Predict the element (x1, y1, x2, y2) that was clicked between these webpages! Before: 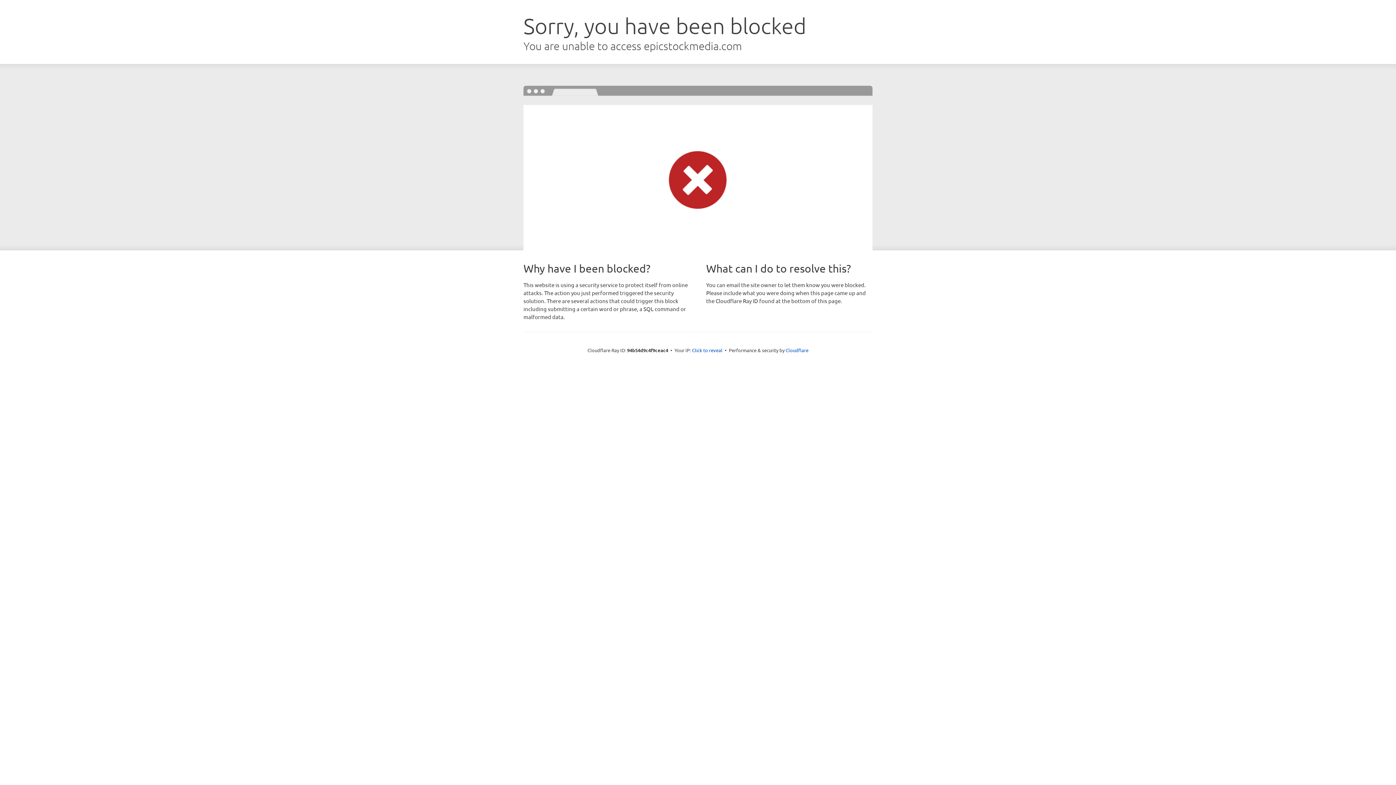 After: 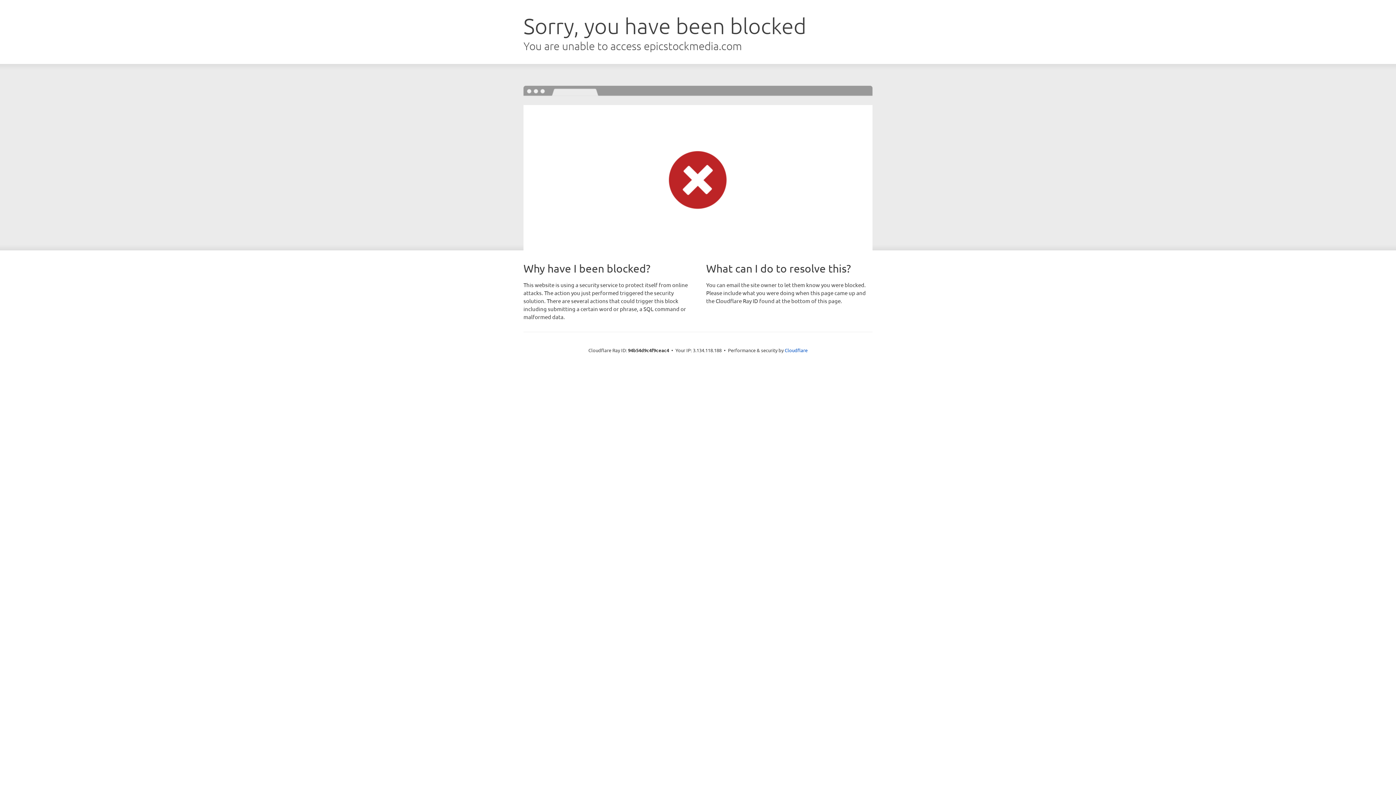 Action: label: Click to reveal bbox: (692, 346, 722, 353)